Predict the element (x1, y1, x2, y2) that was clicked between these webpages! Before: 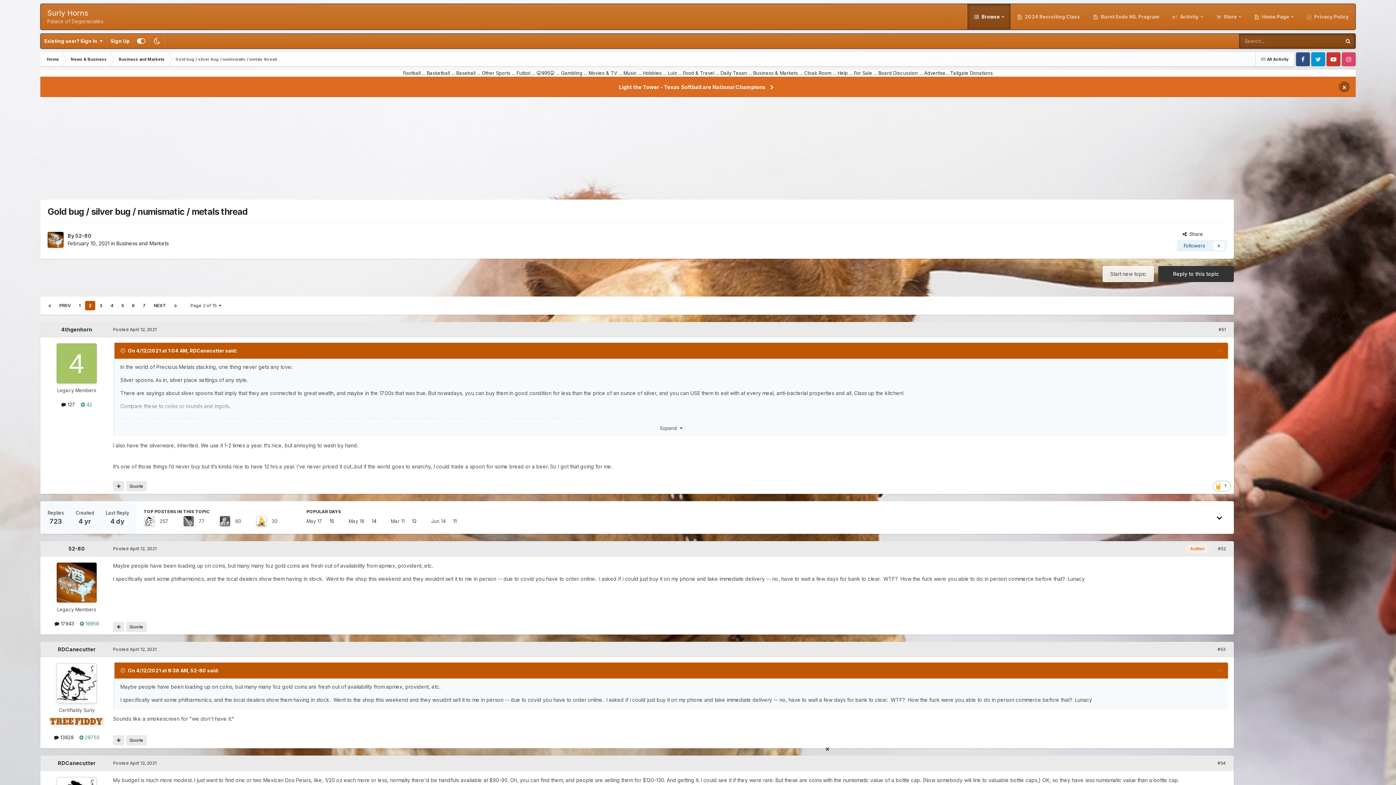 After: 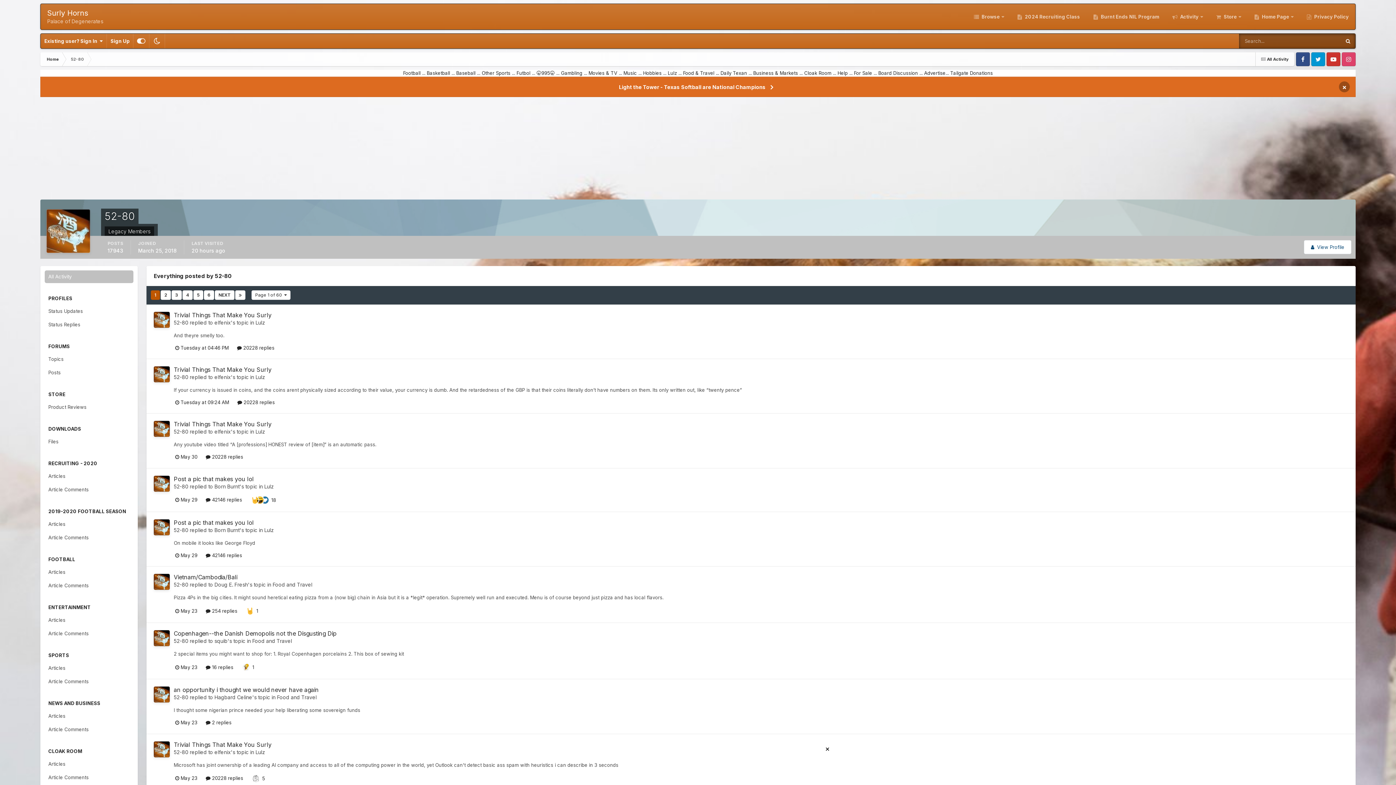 Action: bbox: (54, 621, 74, 627) label:  17943